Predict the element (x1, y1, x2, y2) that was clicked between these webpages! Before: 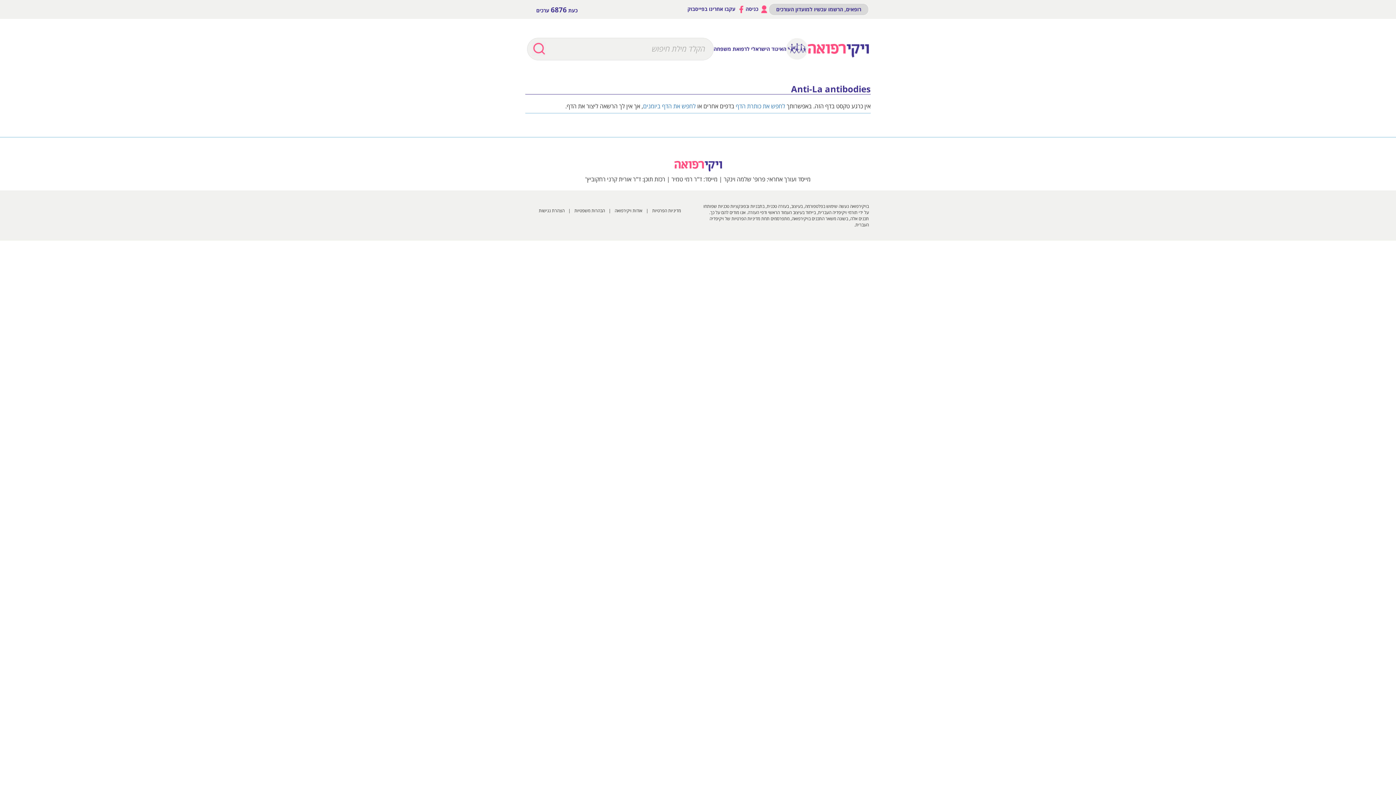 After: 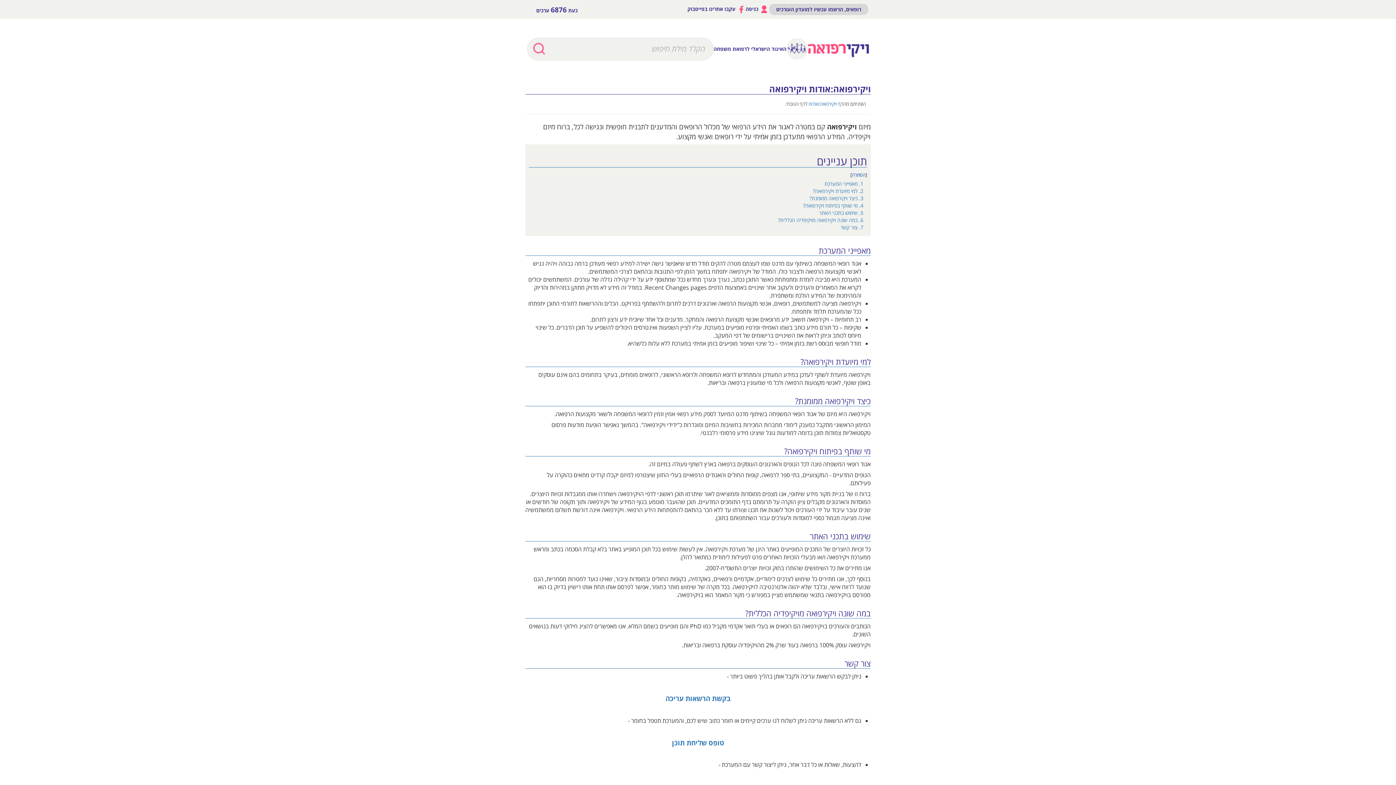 Action: bbox: (611, 207, 646, 213) label: אודות ויקירפואה